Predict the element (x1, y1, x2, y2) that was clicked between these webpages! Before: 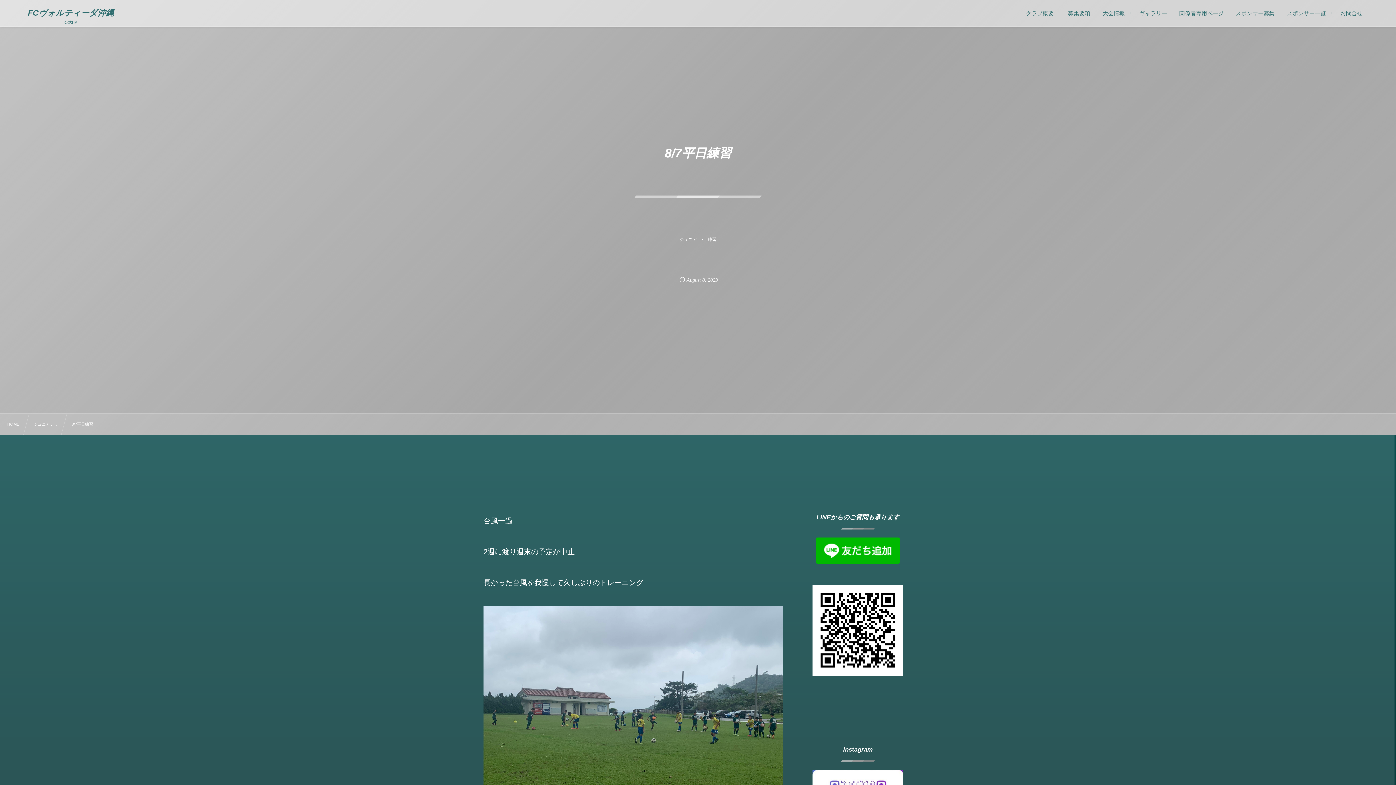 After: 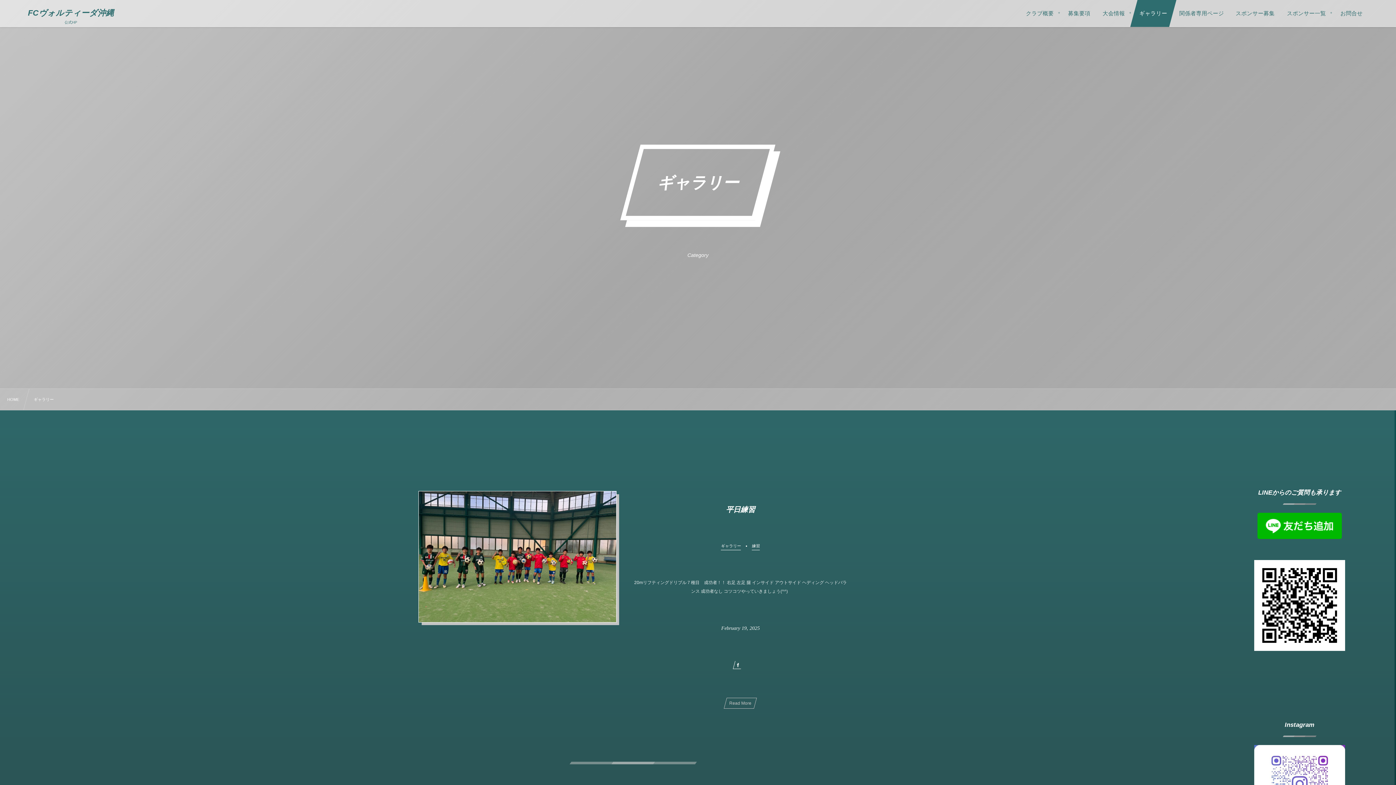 Action: label: ギャラリー bbox: (1130, 0, 1176, 26)